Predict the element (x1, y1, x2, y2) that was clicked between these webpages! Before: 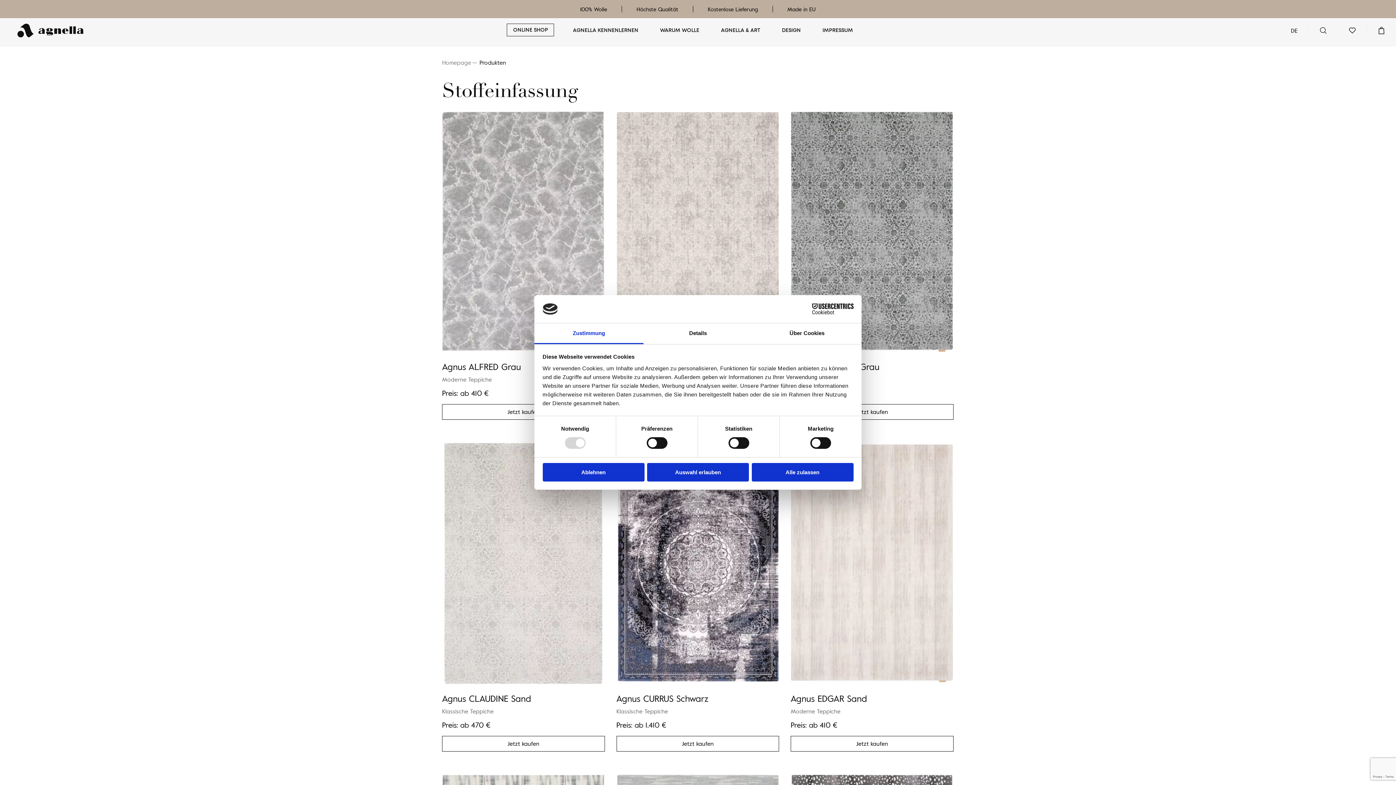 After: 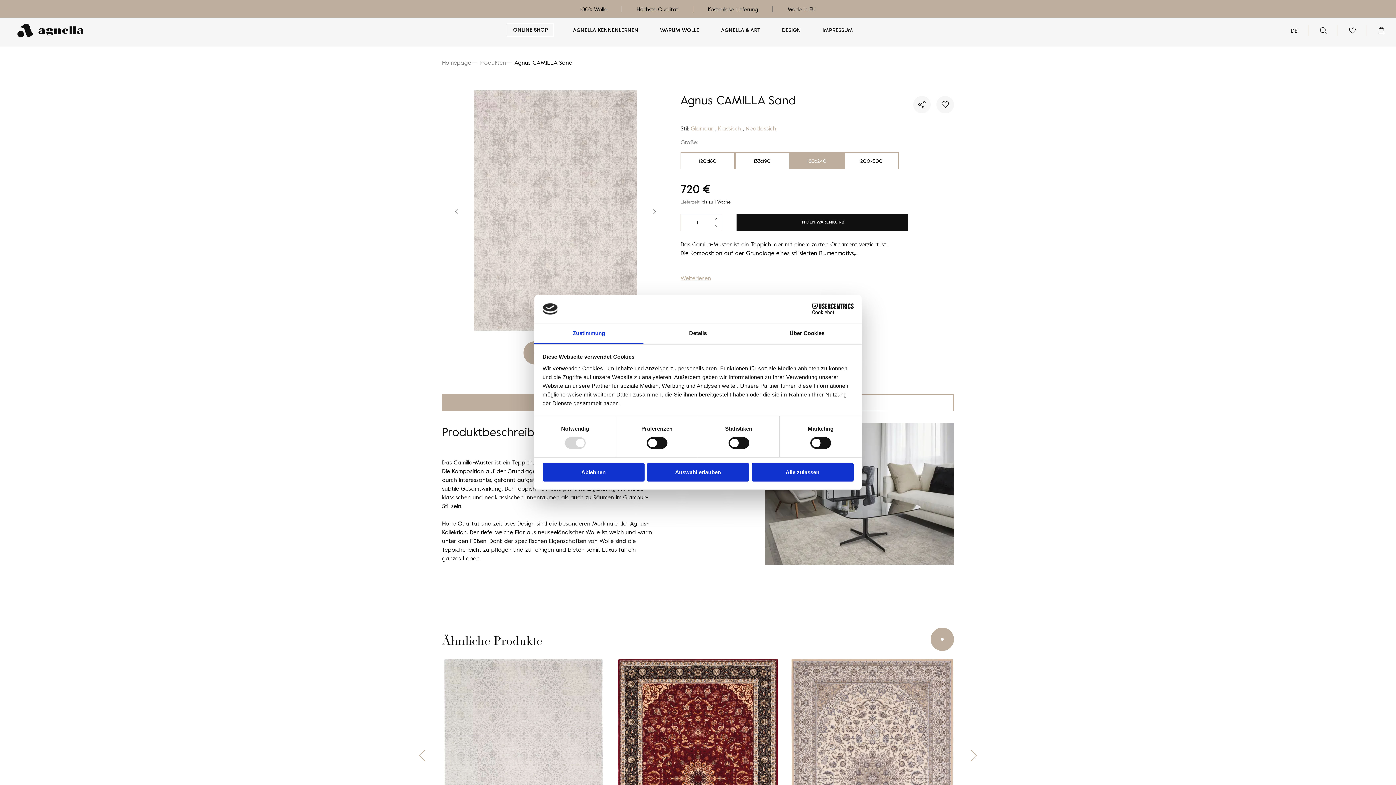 Action: bbox: (616, 111, 779, 352) label: MEHR ERFAHREN